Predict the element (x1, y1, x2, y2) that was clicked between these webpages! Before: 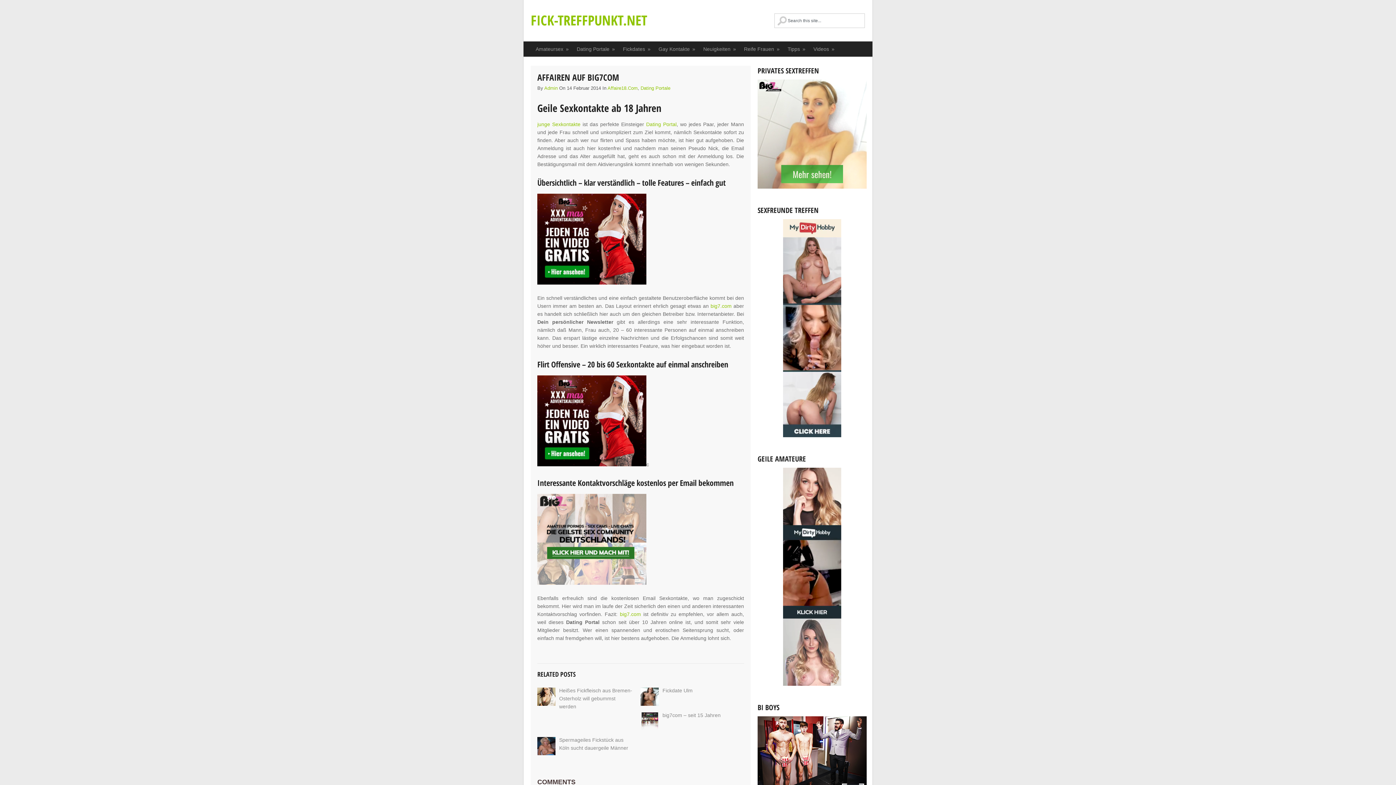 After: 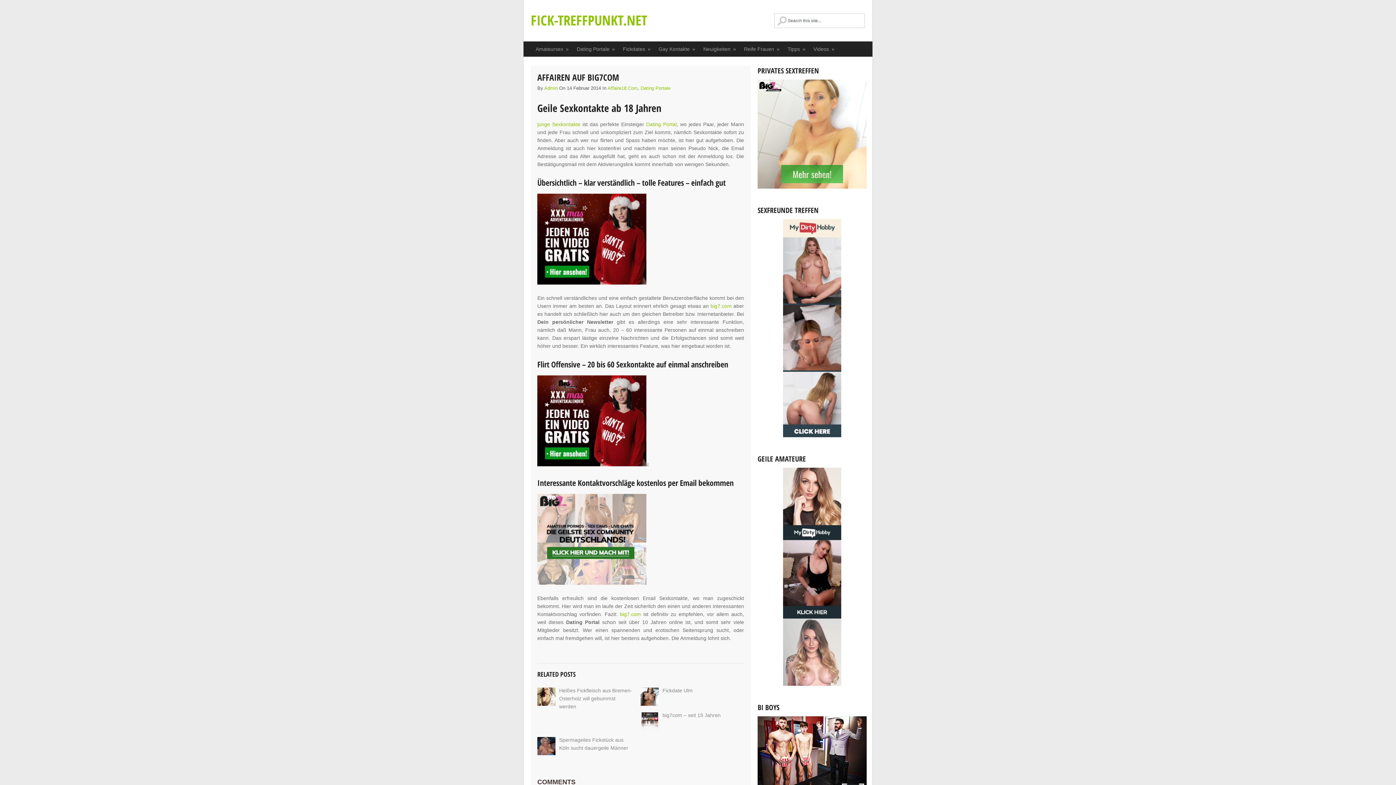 Action: bbox: (537, 279, 646, 285)